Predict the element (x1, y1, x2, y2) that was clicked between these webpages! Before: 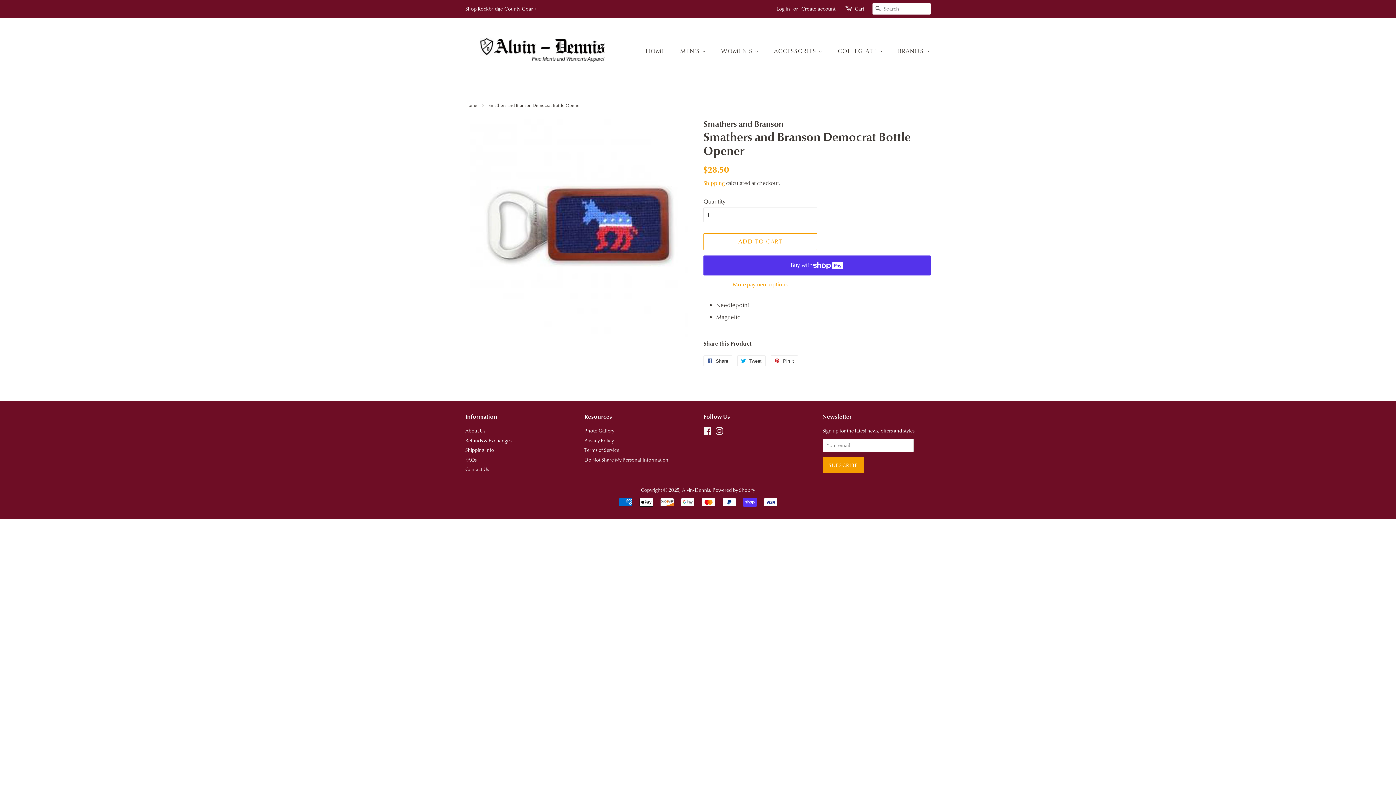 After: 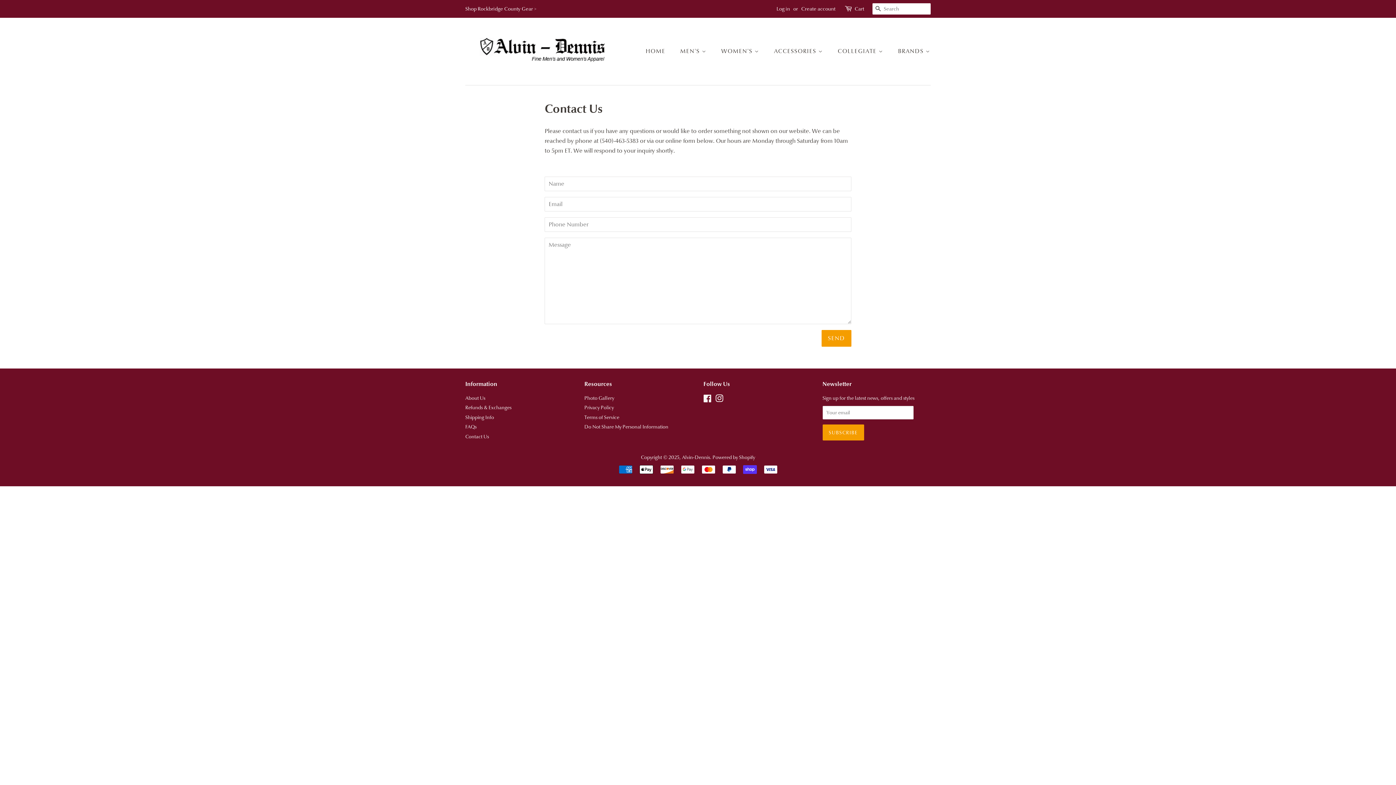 Action: bbox: (465, 466, 489, 472) label: Contact Us